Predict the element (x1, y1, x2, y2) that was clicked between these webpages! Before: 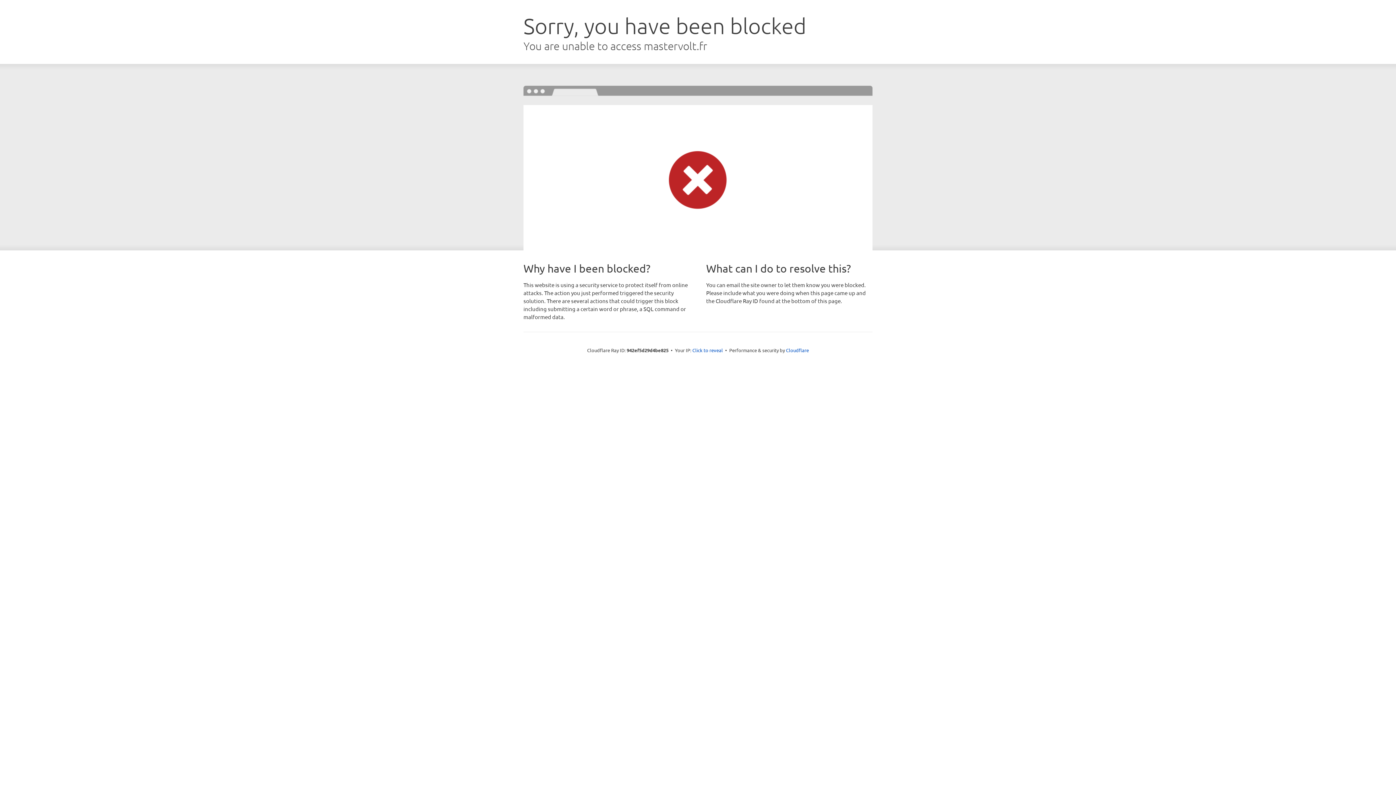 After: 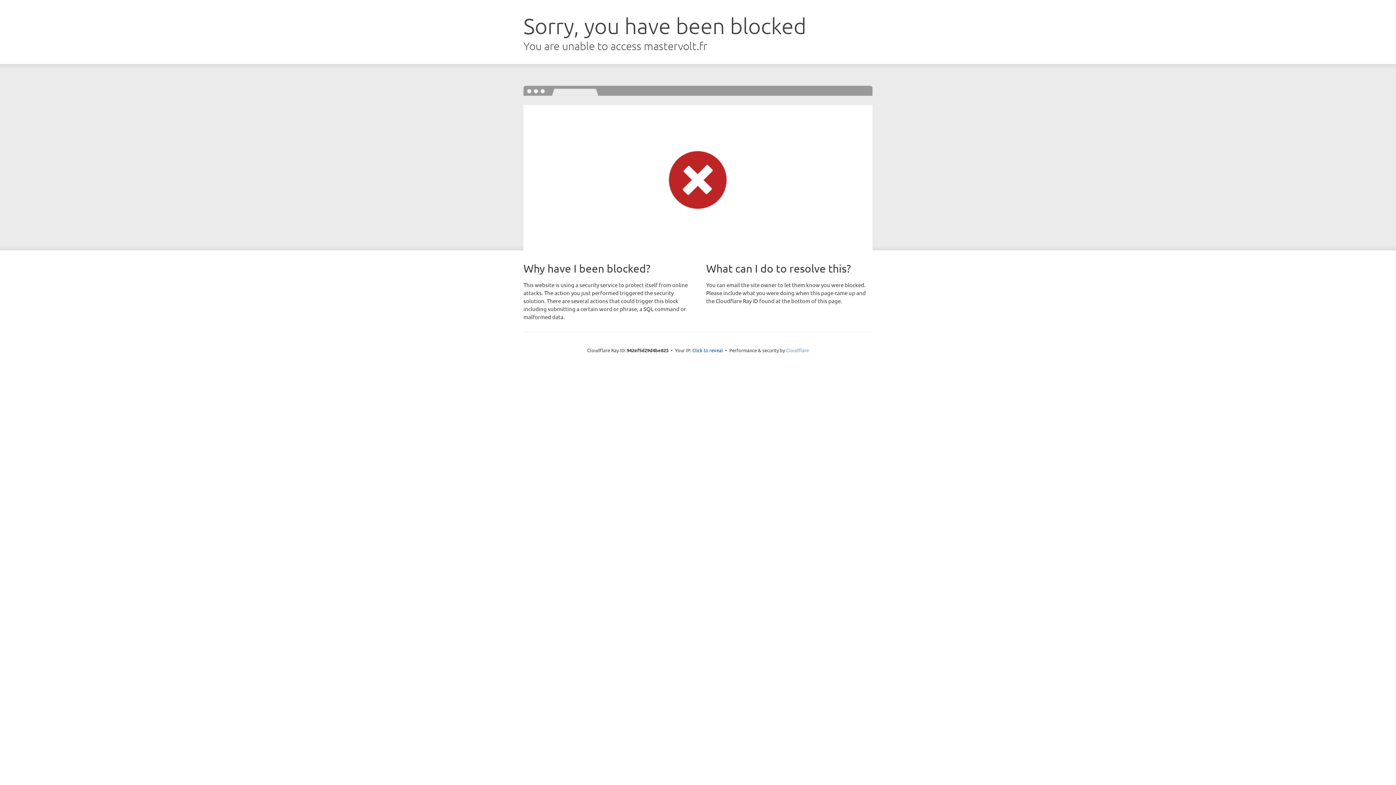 Action: bbox: (786, 347, 809, 353) label: Cloudflare